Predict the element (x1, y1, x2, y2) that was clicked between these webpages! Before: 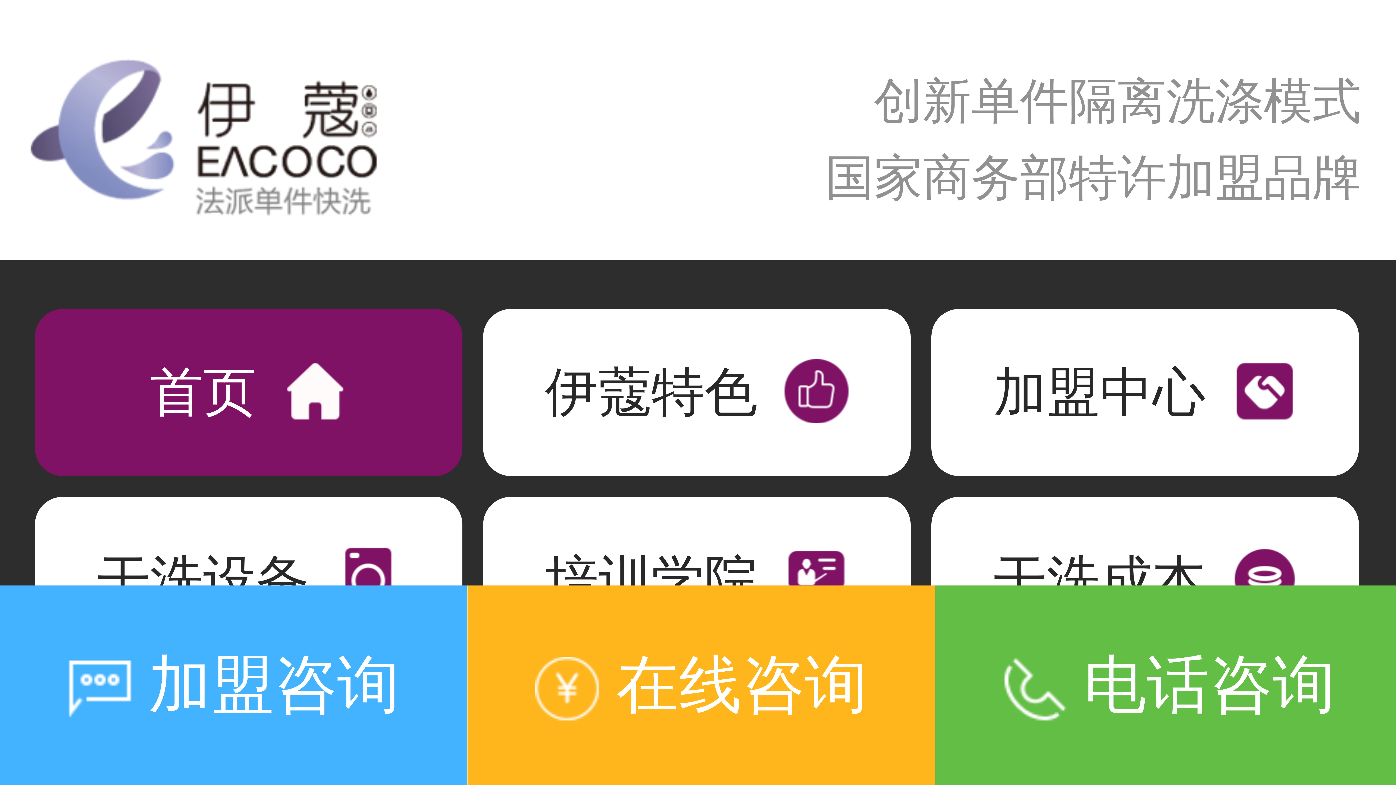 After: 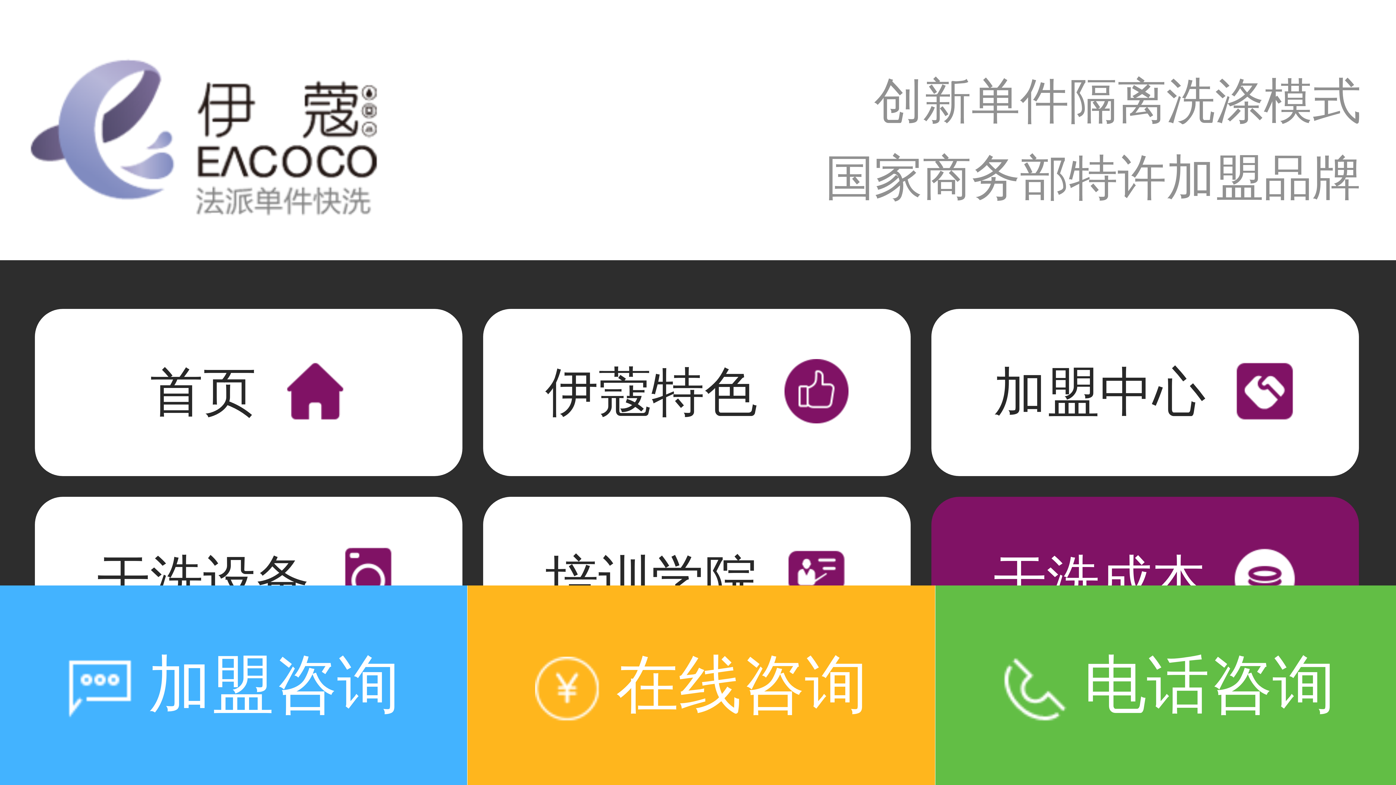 Action: label: 干洗成本   bbox: (931, 497, 1359, 664)